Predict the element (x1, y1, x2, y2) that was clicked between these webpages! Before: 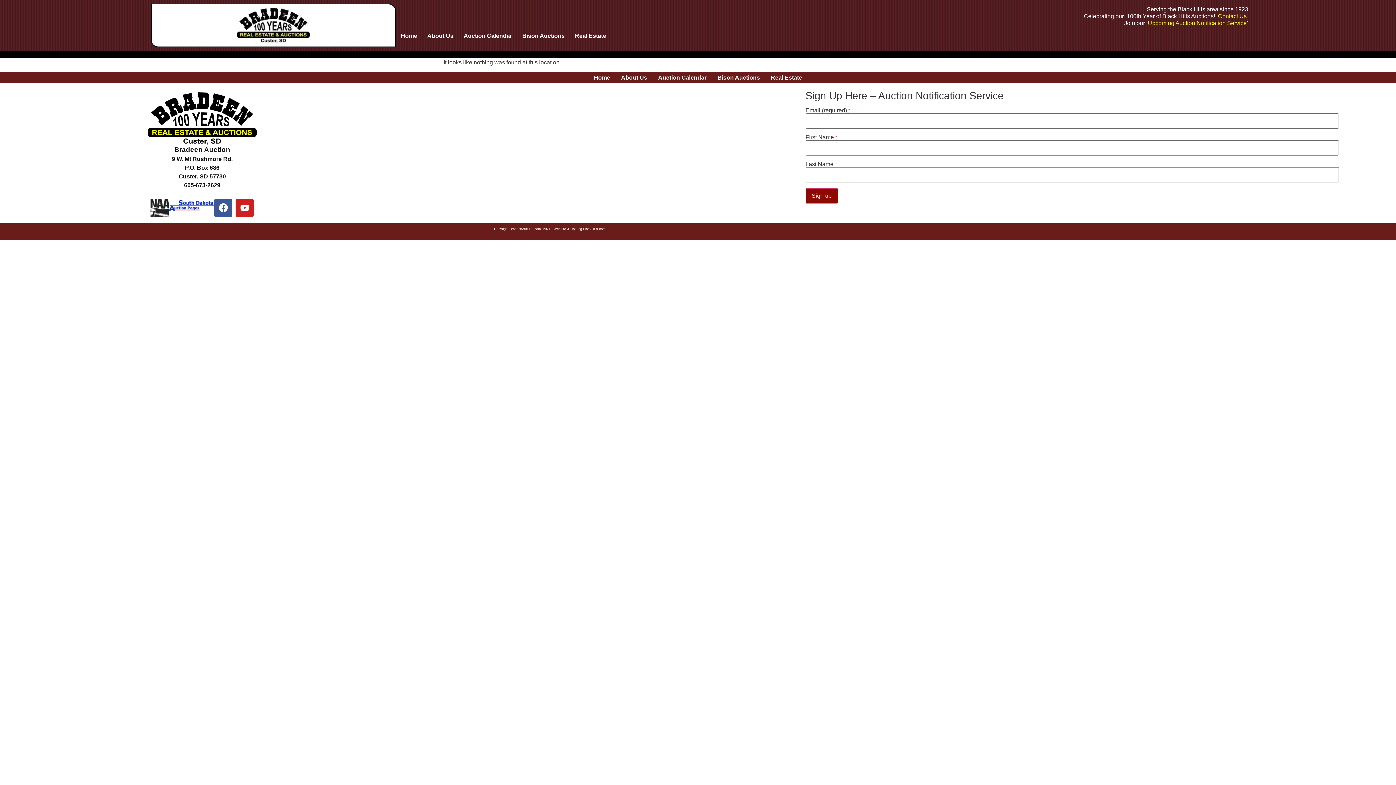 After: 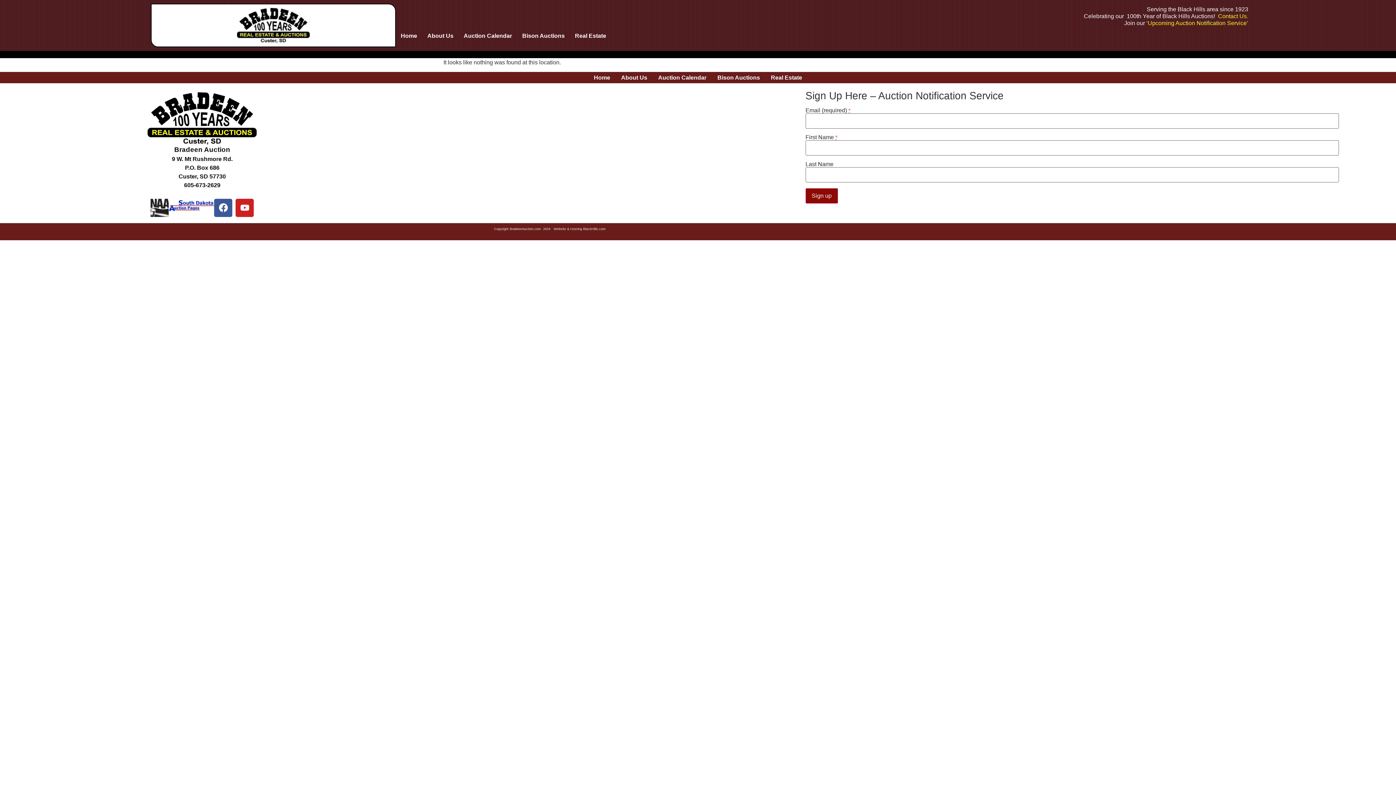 Action: bbox: (150, 198, 168, 216)